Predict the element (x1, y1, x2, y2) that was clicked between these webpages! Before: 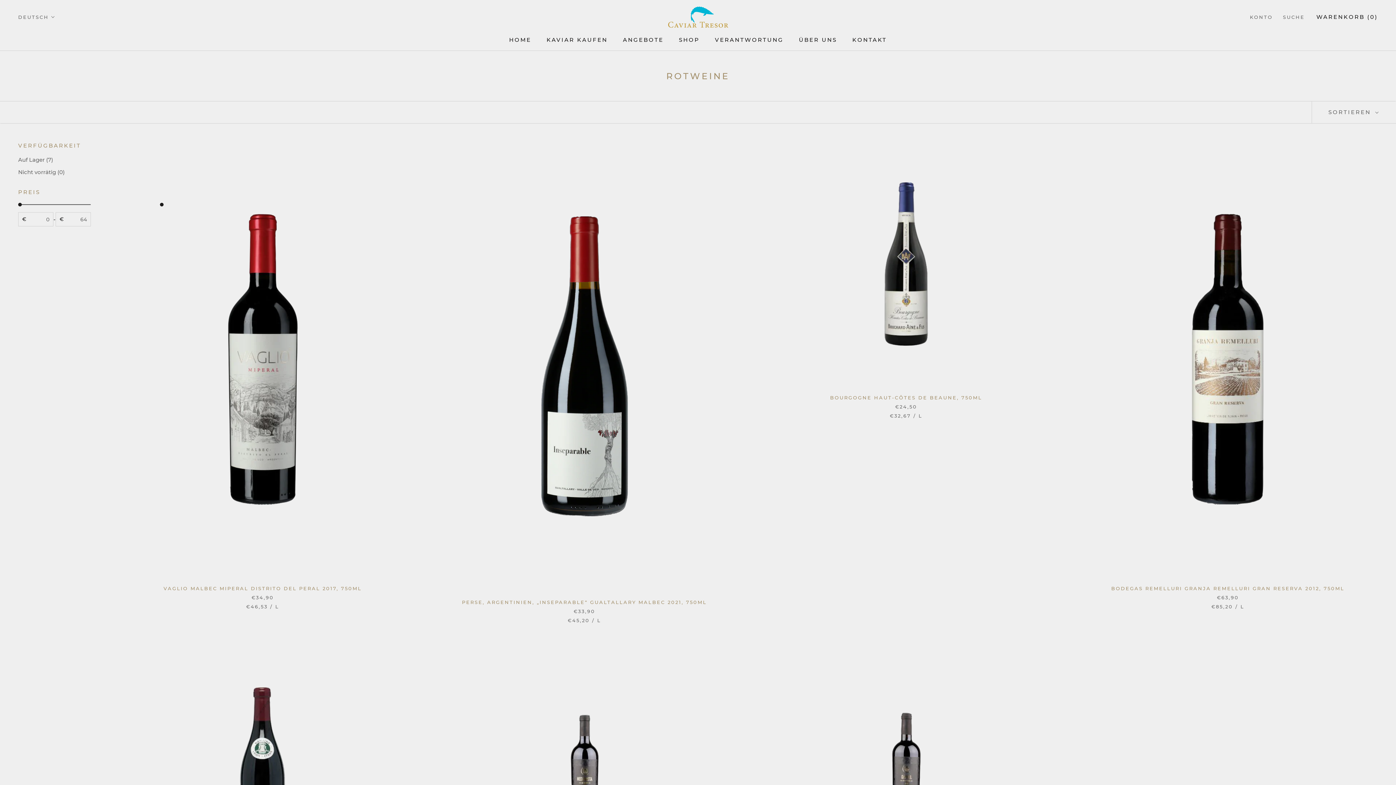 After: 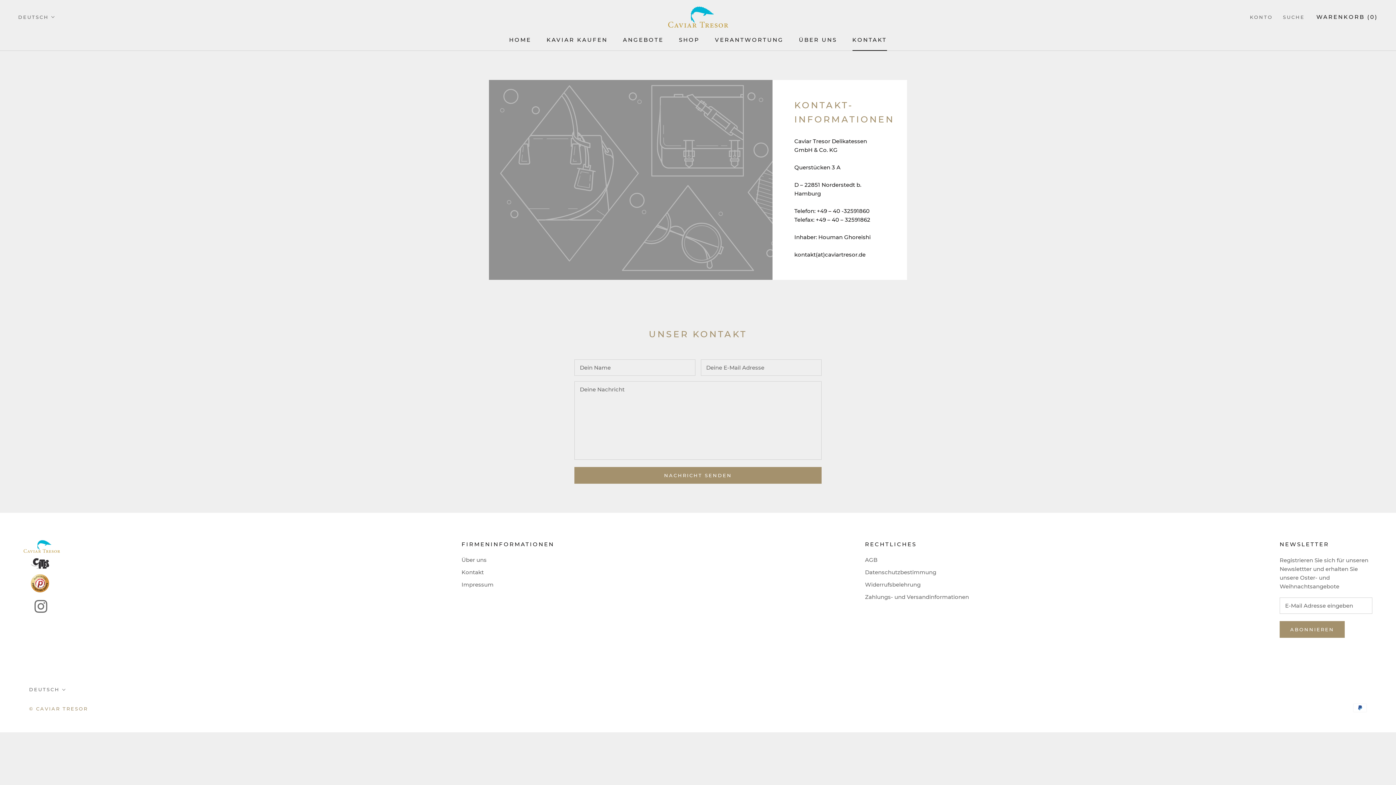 Action: bbox: (852, 36, 887, 43) label: KONTAKT
KONTAKT